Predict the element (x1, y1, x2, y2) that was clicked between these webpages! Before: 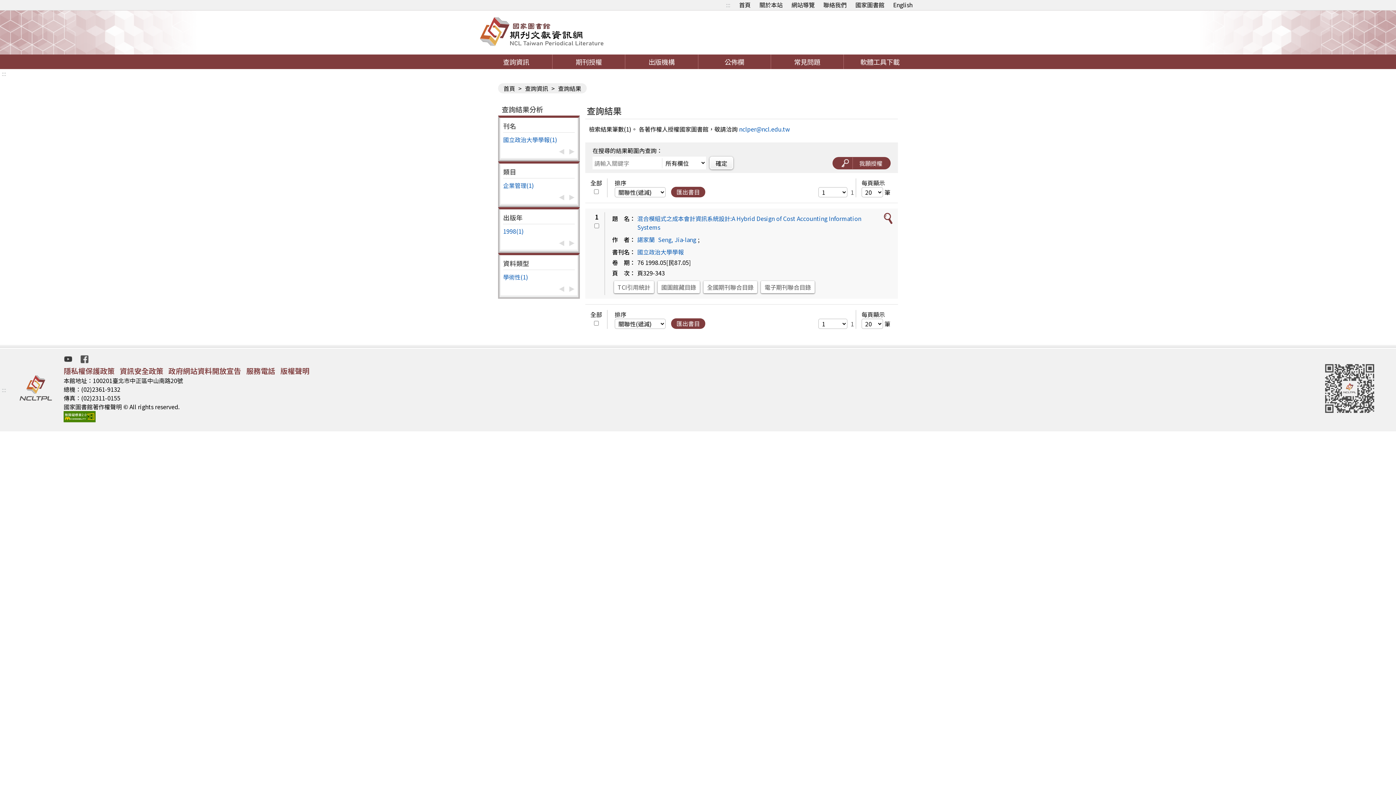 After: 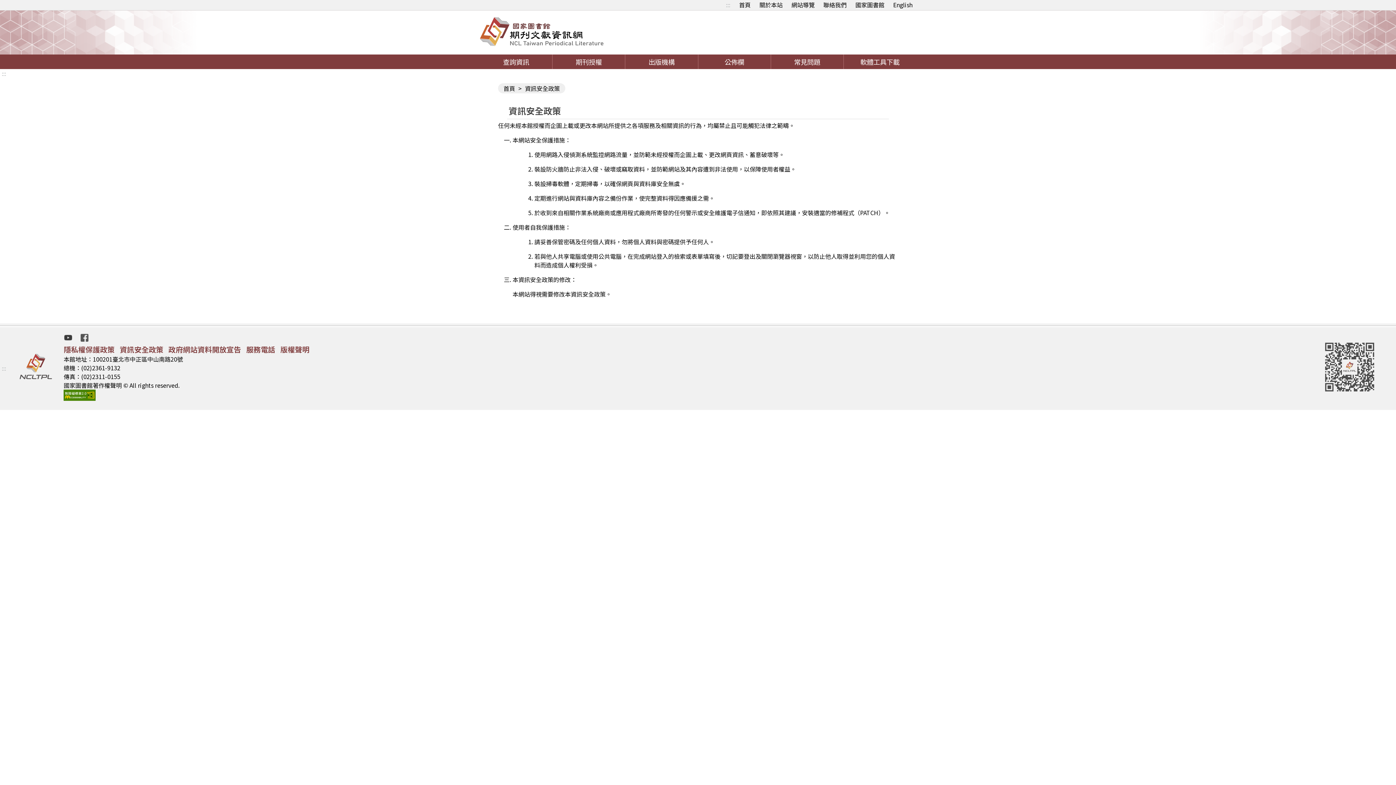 Action: bbox: (119, 365, 163, 376) label: 資訊安全政策